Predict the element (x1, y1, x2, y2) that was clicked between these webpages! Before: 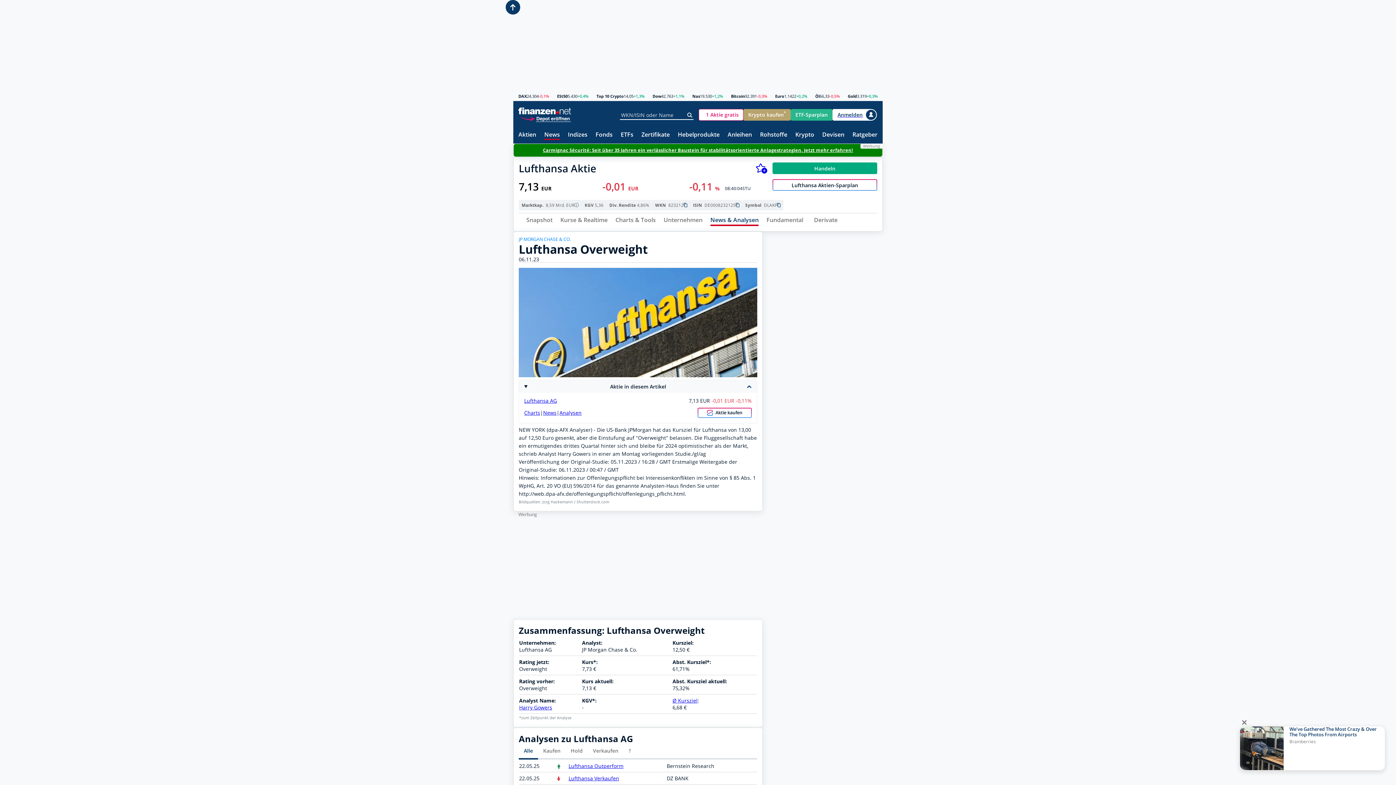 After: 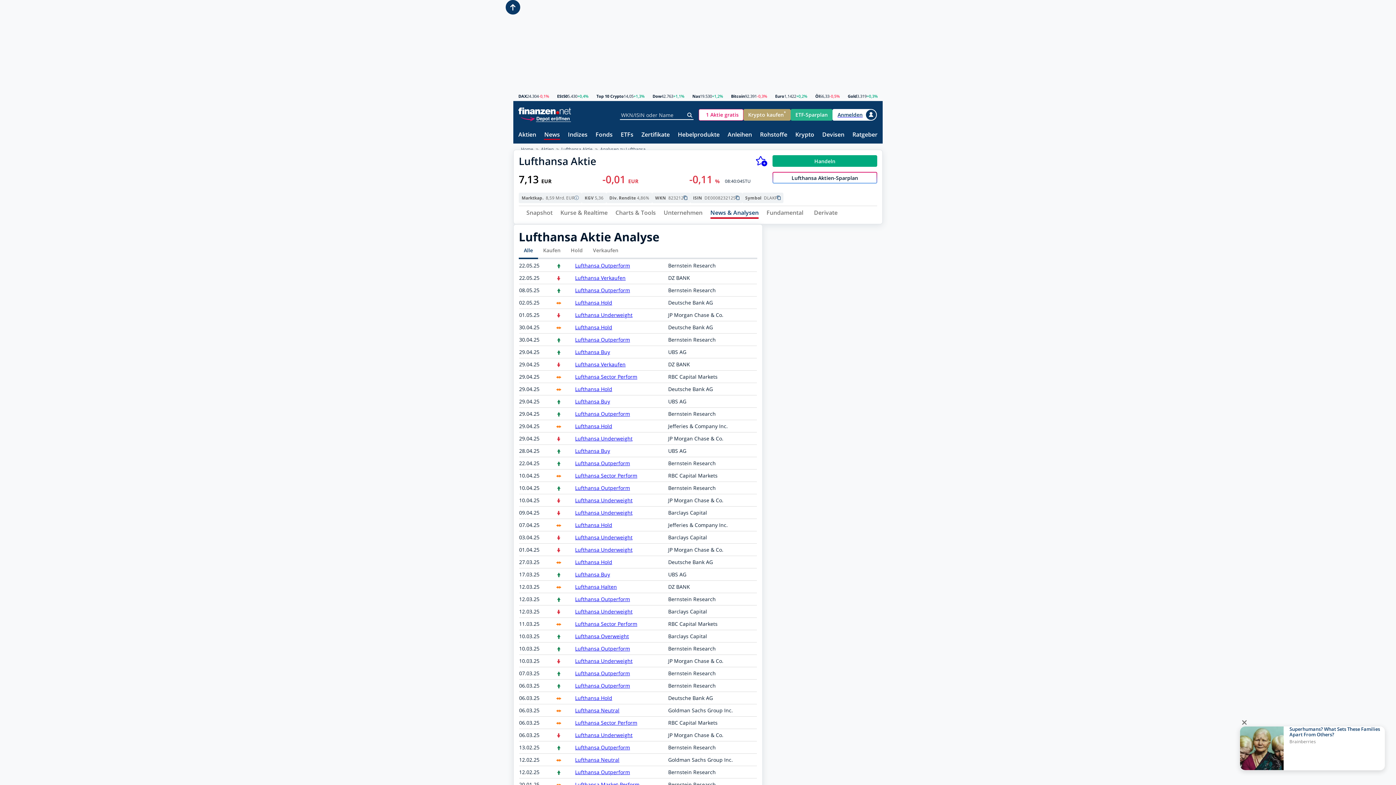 Action: bbox: (559, 410, 581, 415) label: Analysen